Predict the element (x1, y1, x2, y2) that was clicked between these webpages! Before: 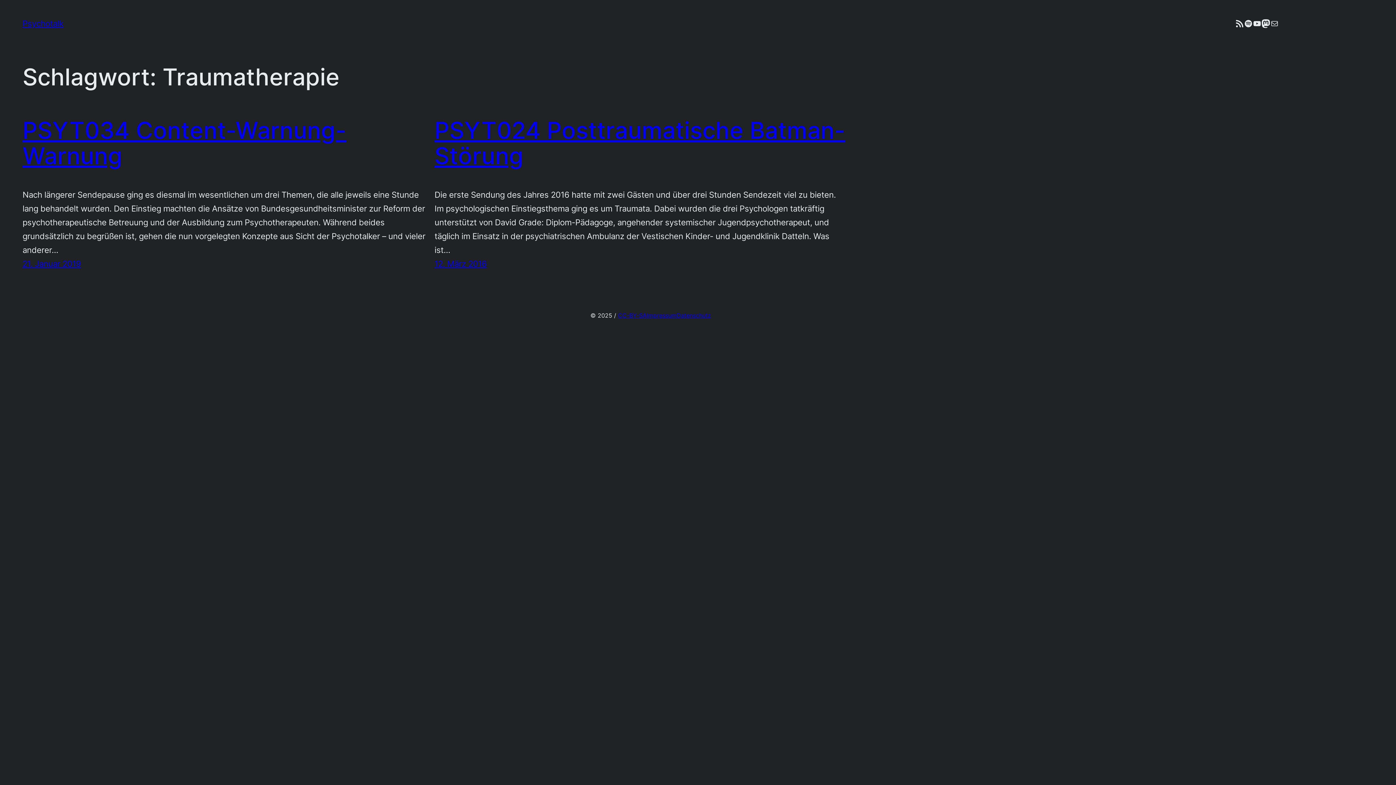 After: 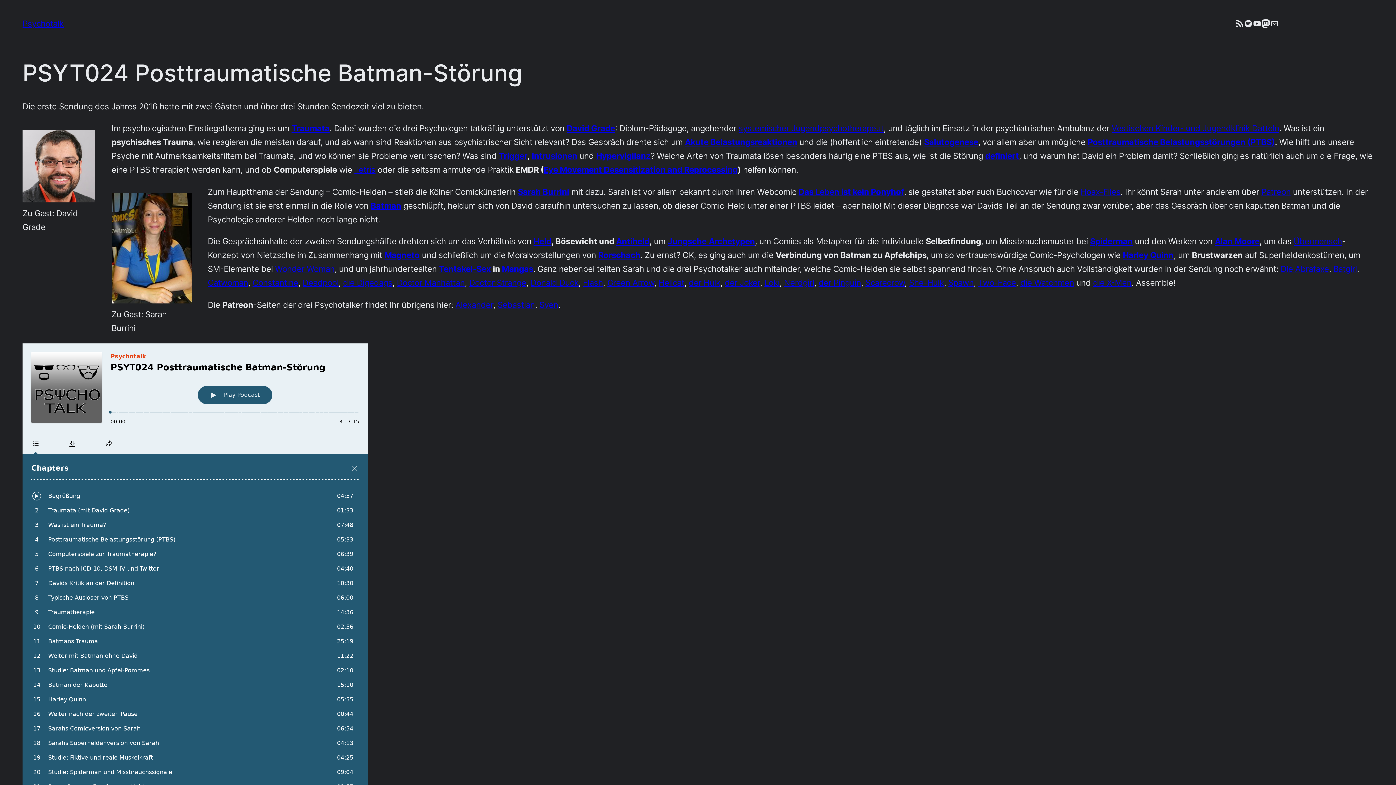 Action: label: PSYT024 Posttraumatische Batman-Störung bbox: (434, 116, 845, 169)